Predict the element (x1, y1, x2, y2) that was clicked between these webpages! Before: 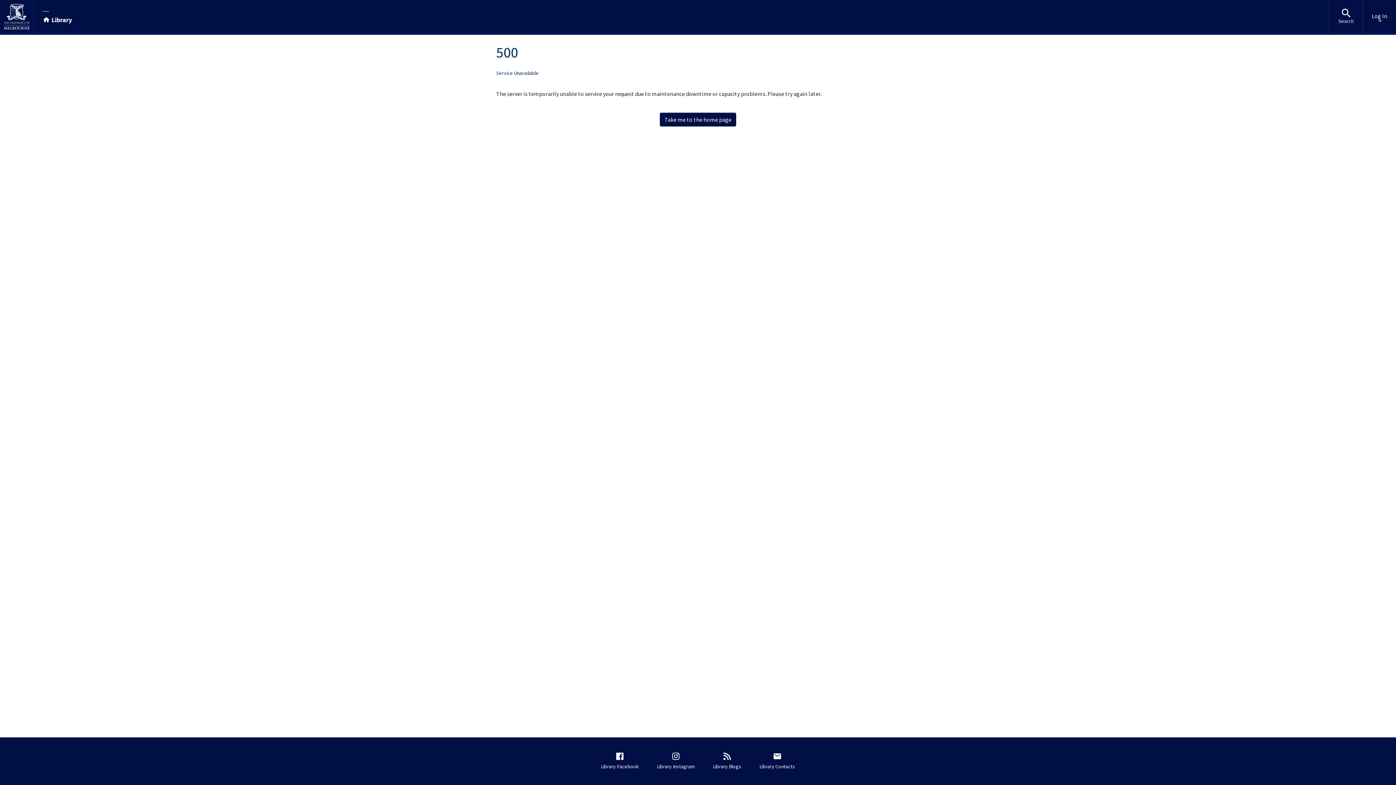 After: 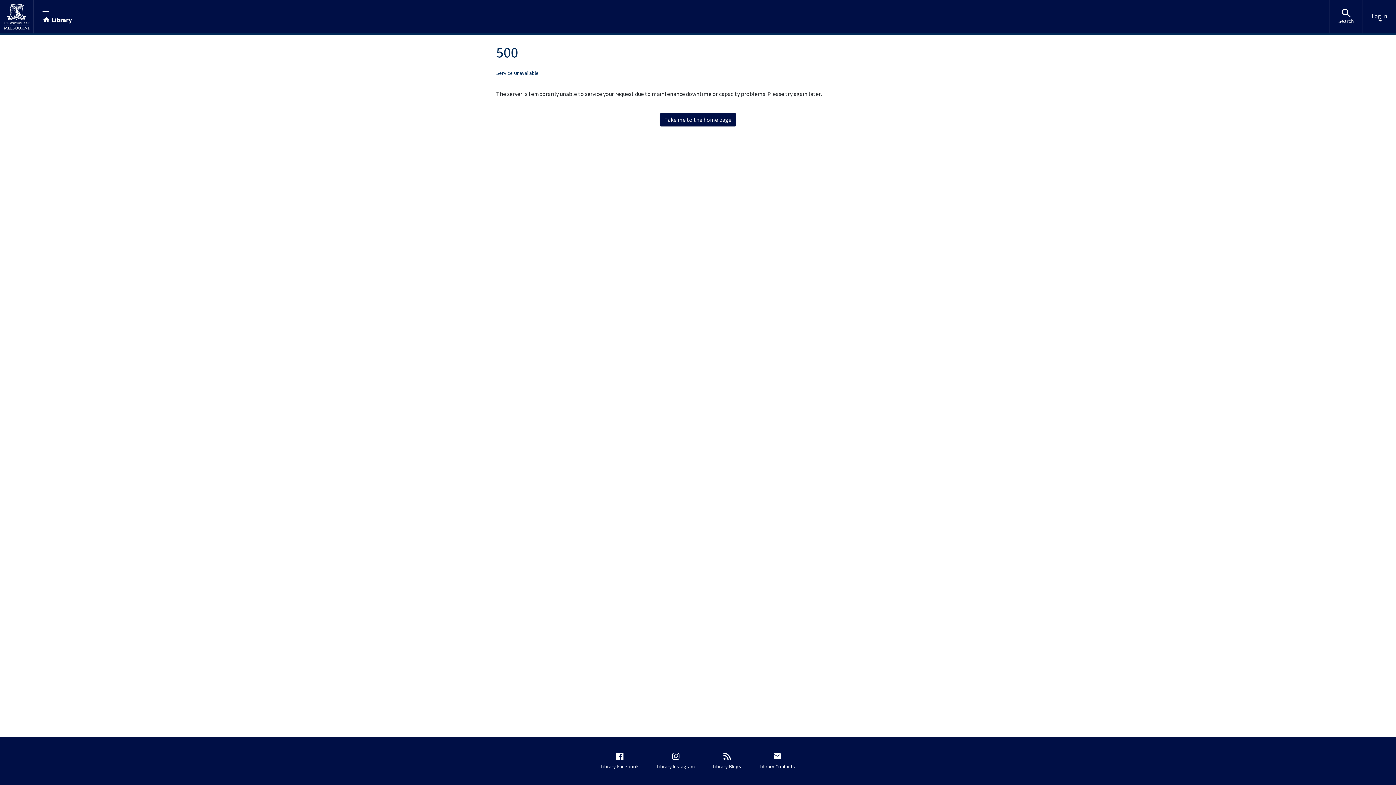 Action: bbox: (660, 112, 736, 126) label: Take me to the home page